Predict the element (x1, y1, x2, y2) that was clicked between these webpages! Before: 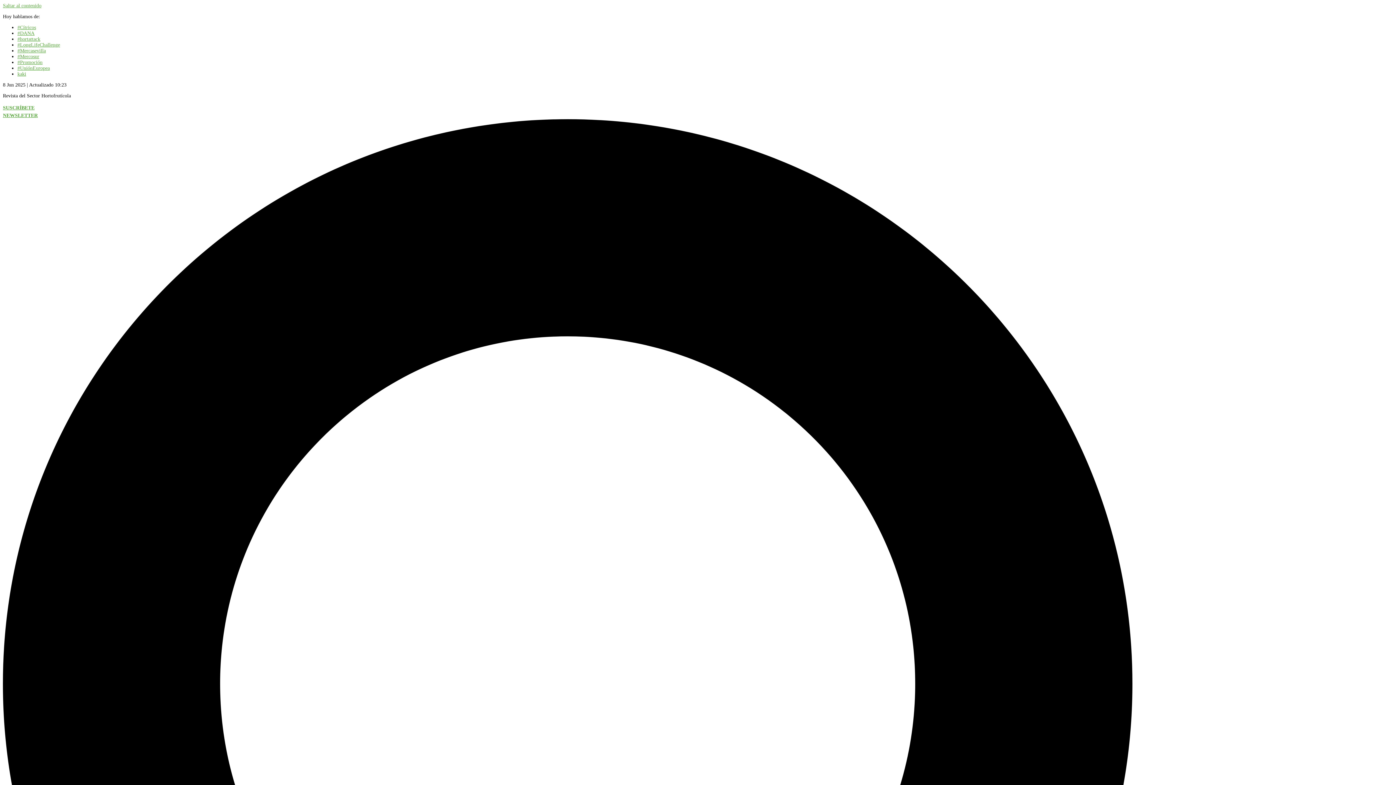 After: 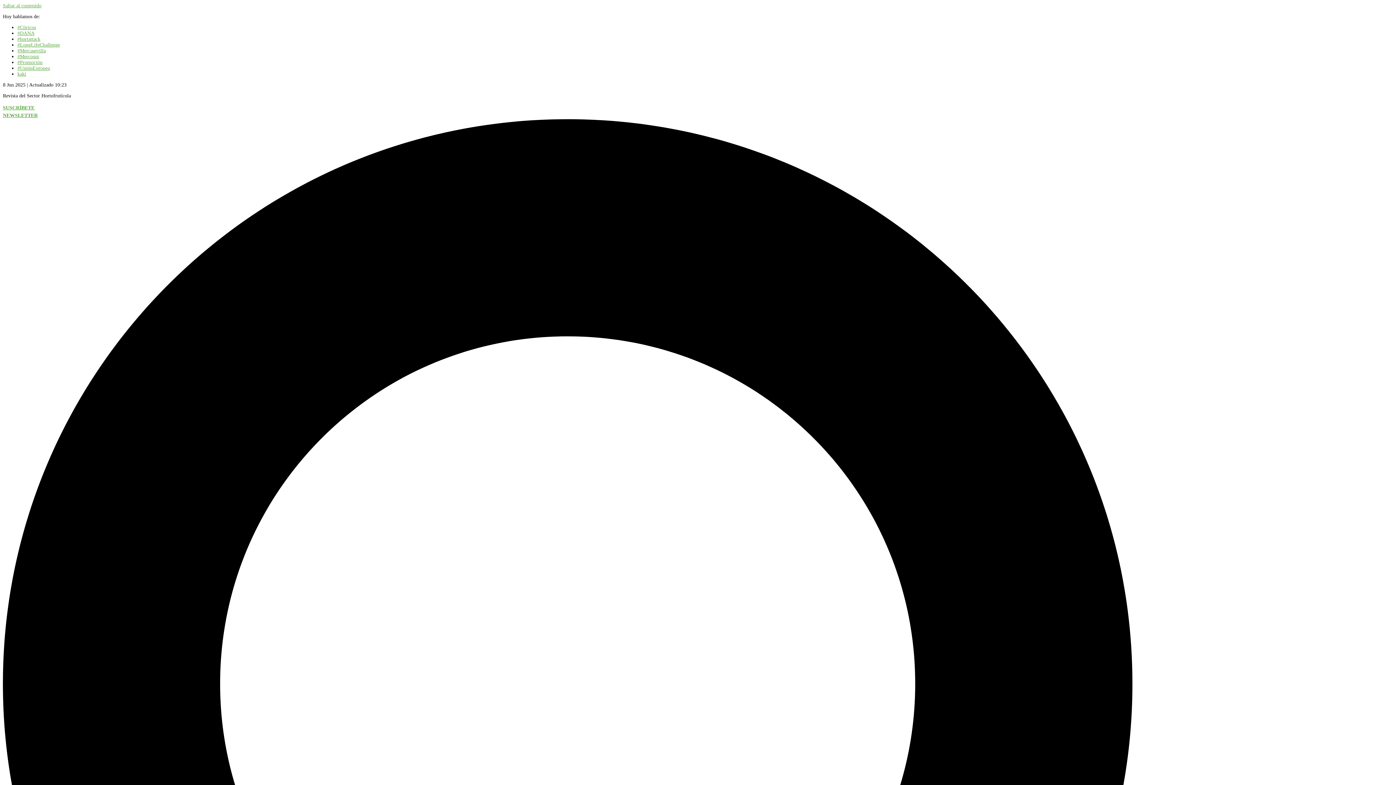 Action: bbox: (17, 36, 40, 41) label: #hortattack